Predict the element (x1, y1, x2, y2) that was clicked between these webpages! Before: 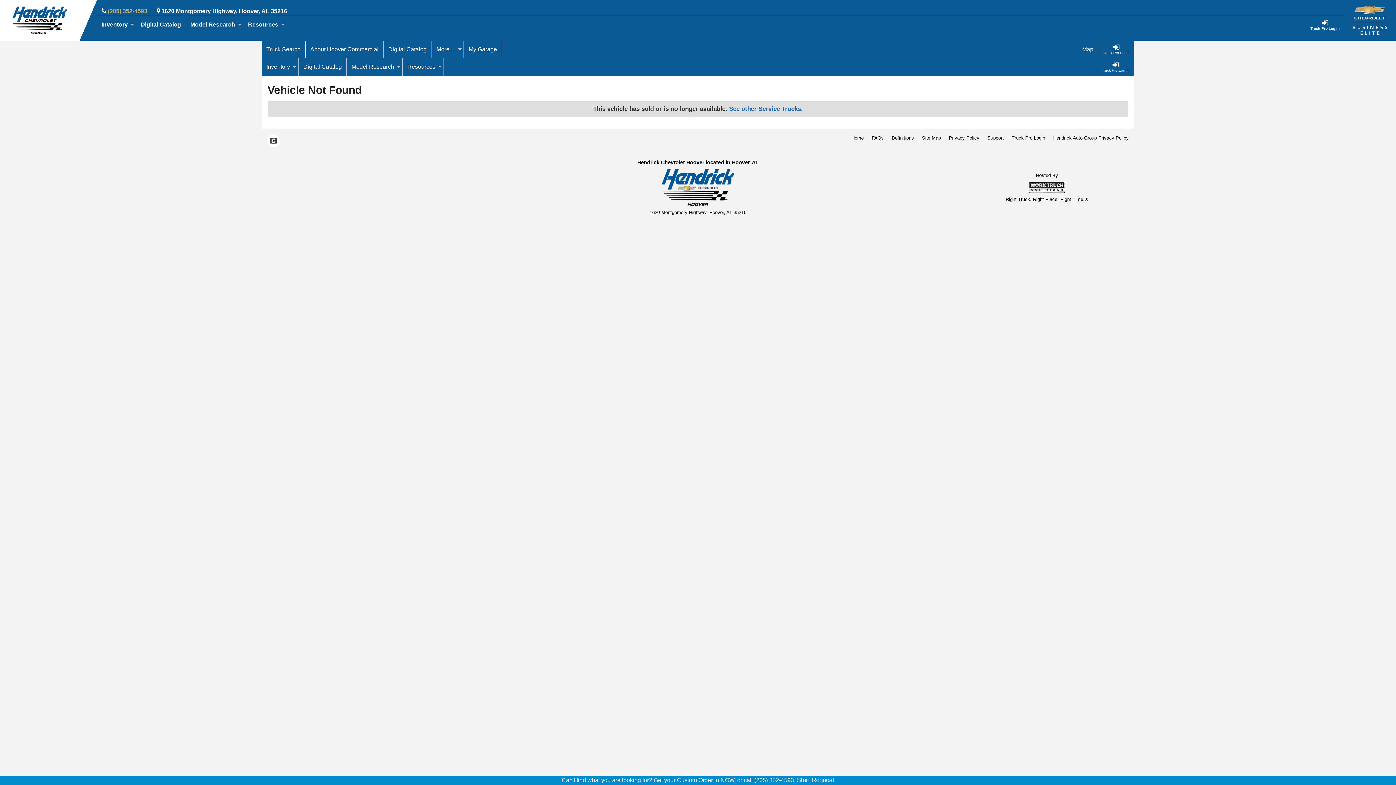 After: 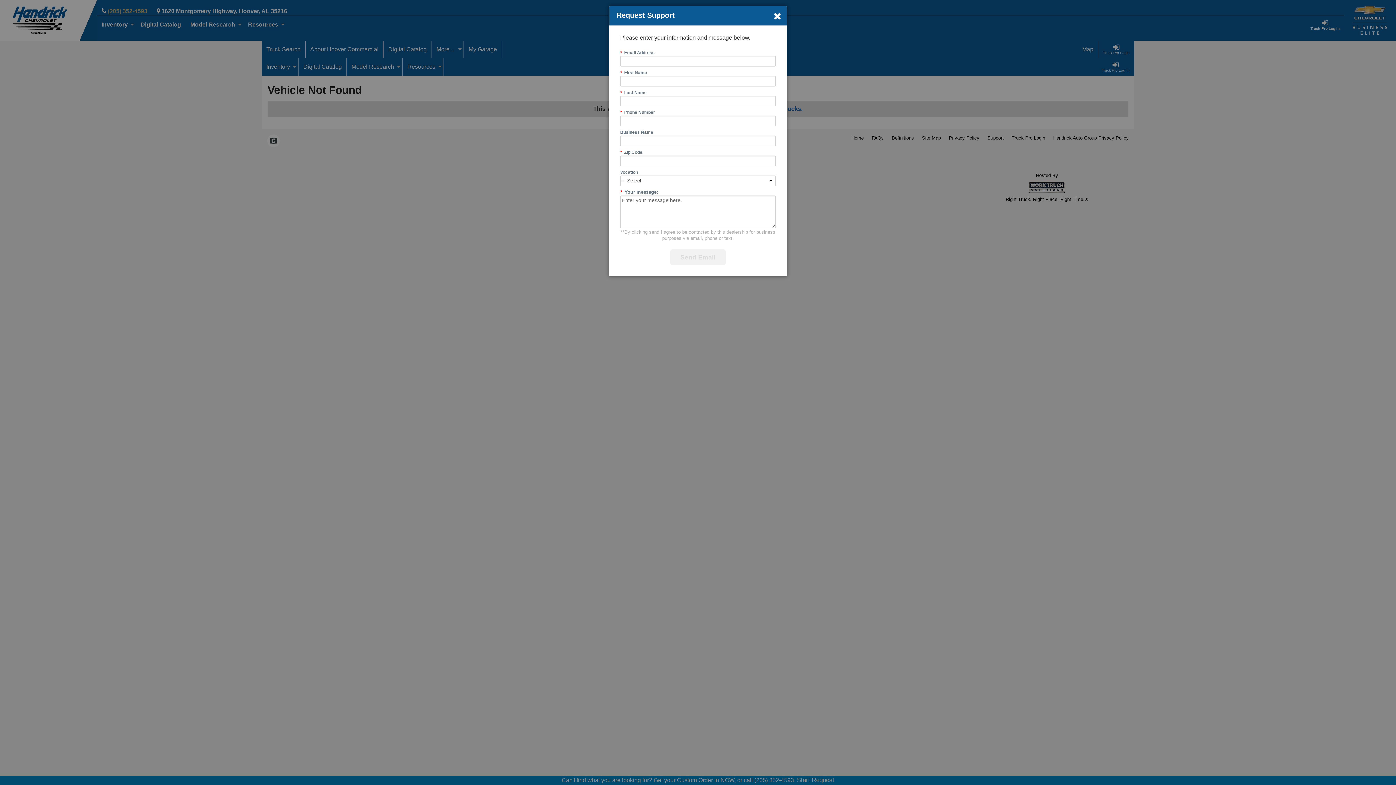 Action: label: Support bbox: (987, 134, 1003, 141)